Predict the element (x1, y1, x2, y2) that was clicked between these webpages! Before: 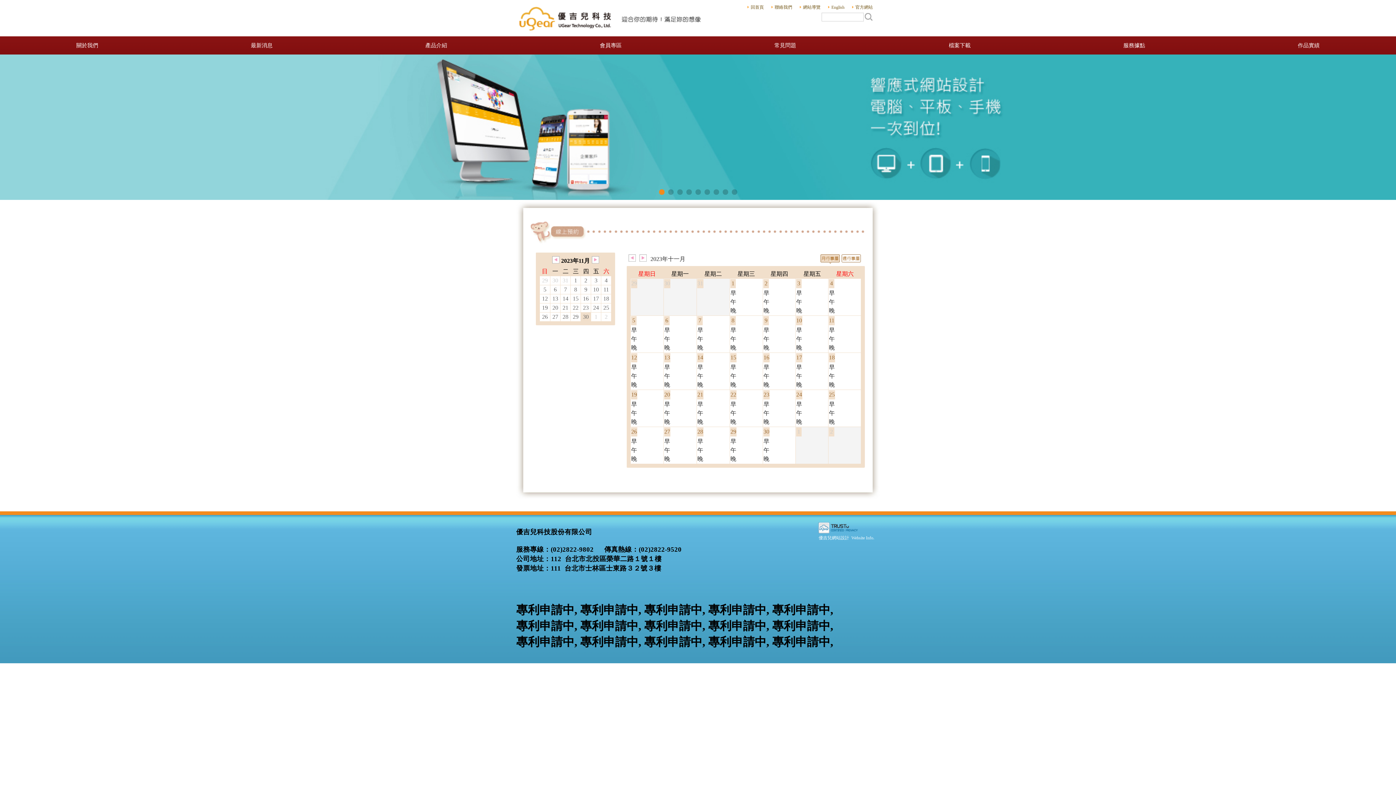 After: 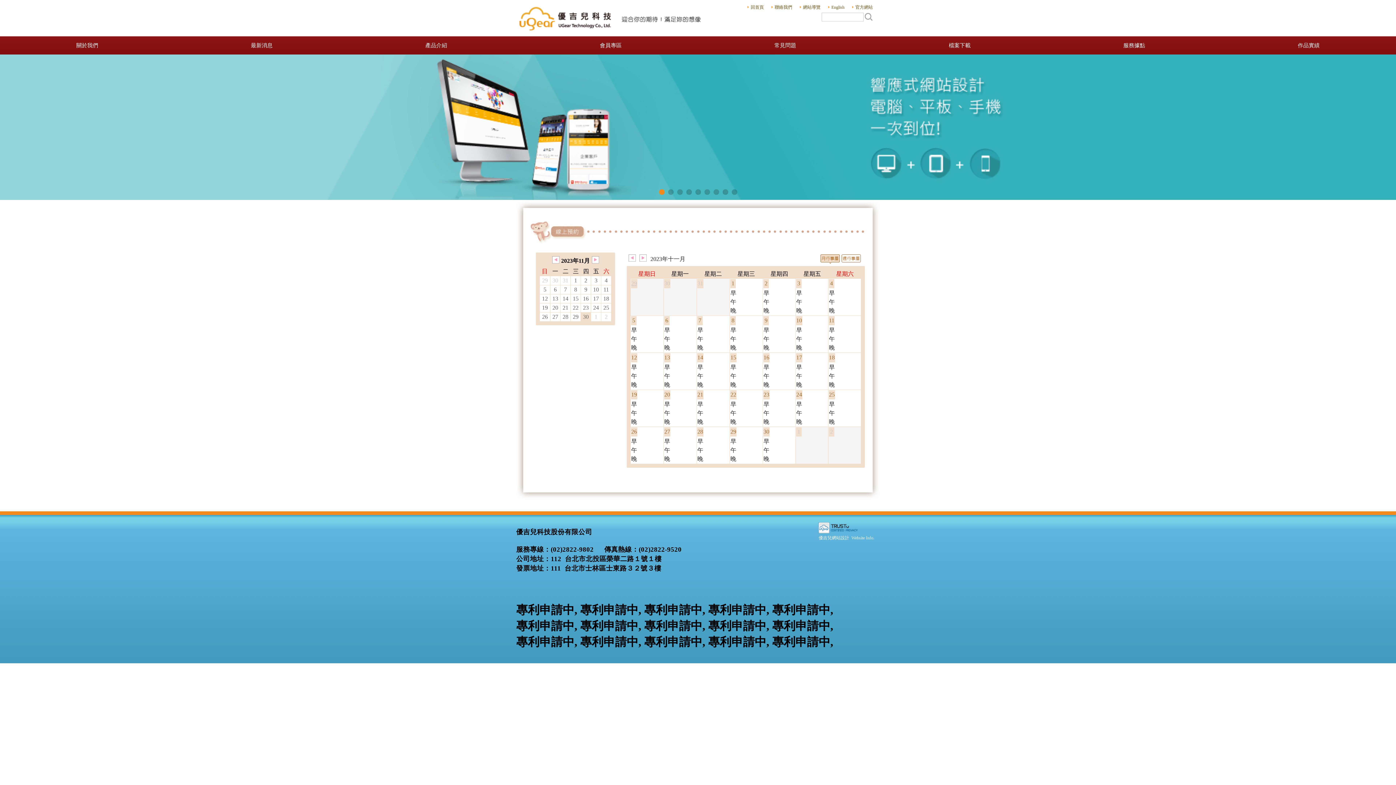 Action: label: 29 bbox: (631, 280, 637, 286)